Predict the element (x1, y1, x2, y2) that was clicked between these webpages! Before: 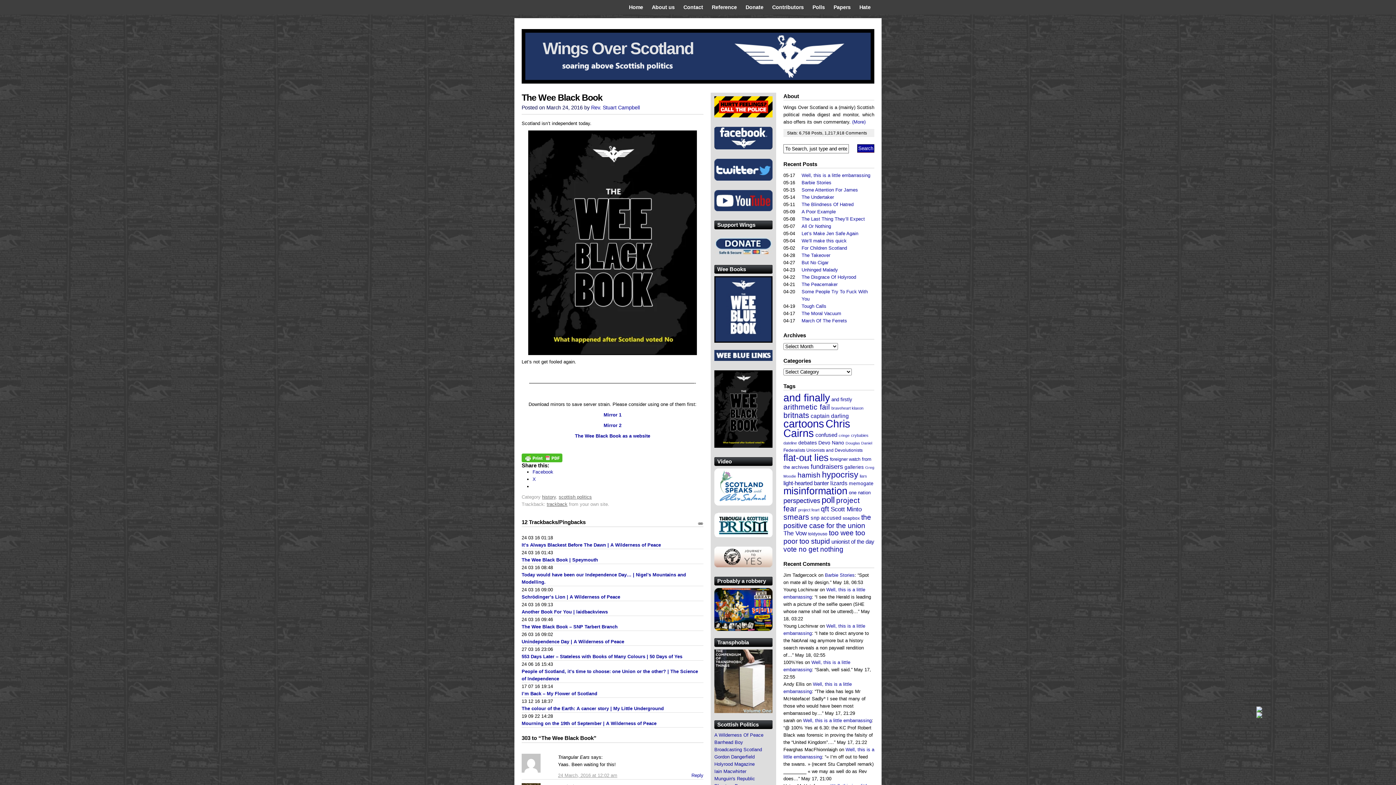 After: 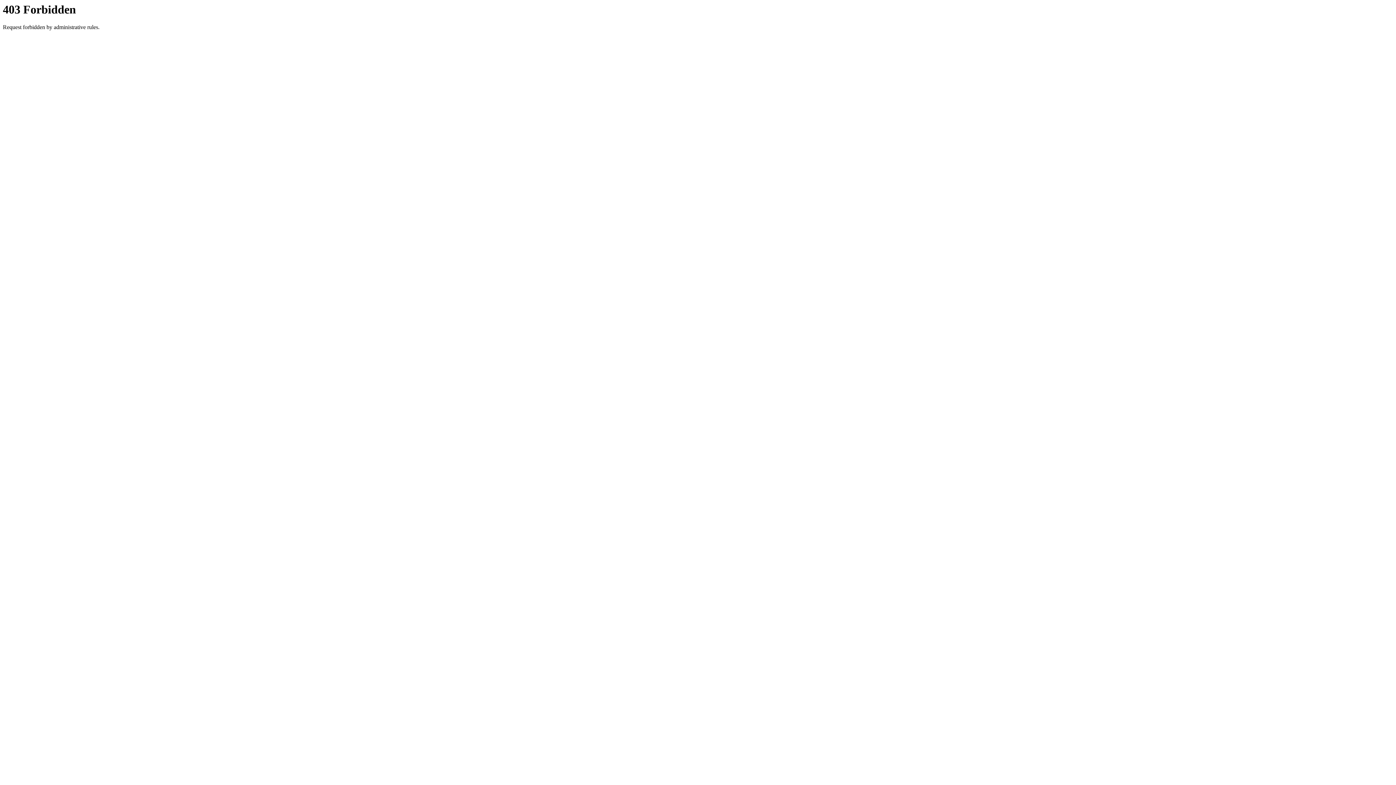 Action: label: Barrhead Boy bbox: (714, 739, 743, 745)